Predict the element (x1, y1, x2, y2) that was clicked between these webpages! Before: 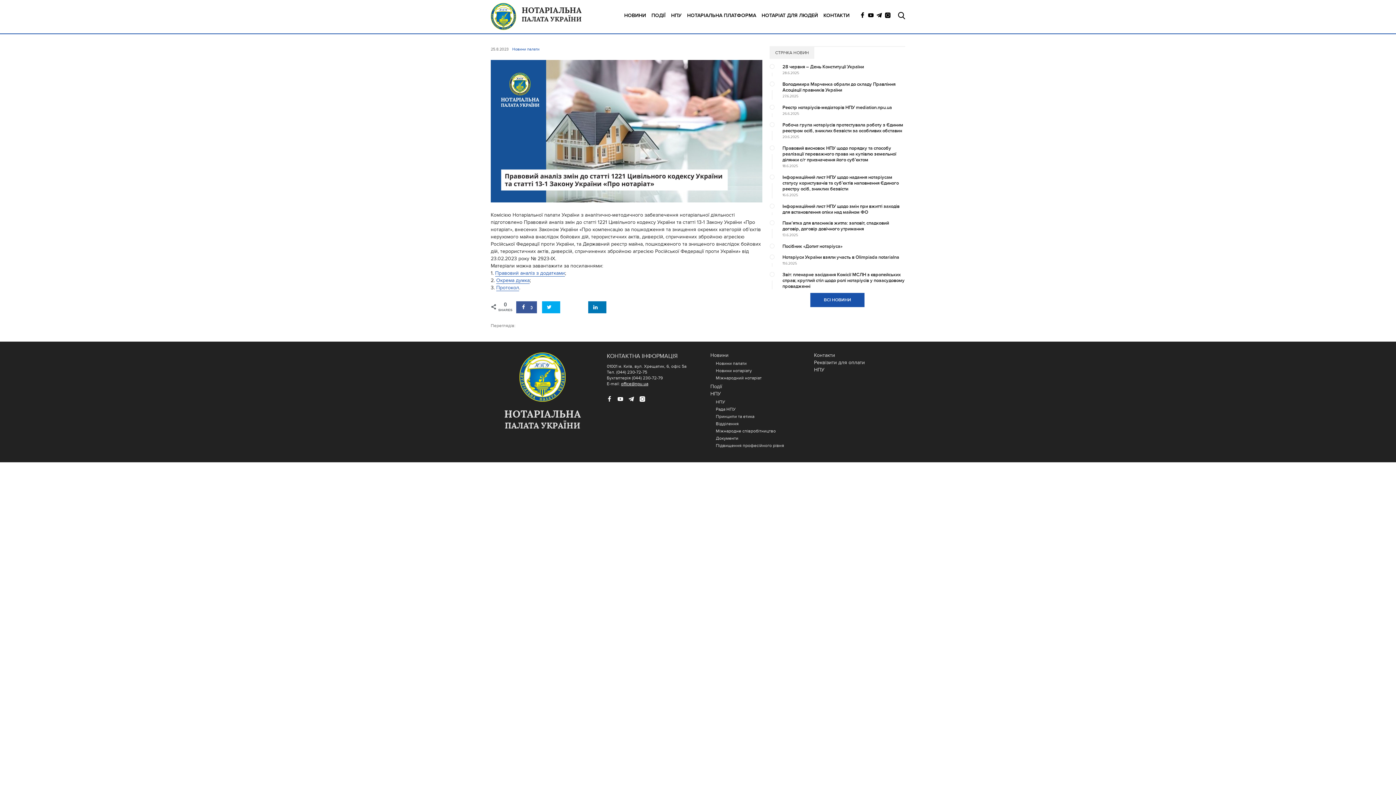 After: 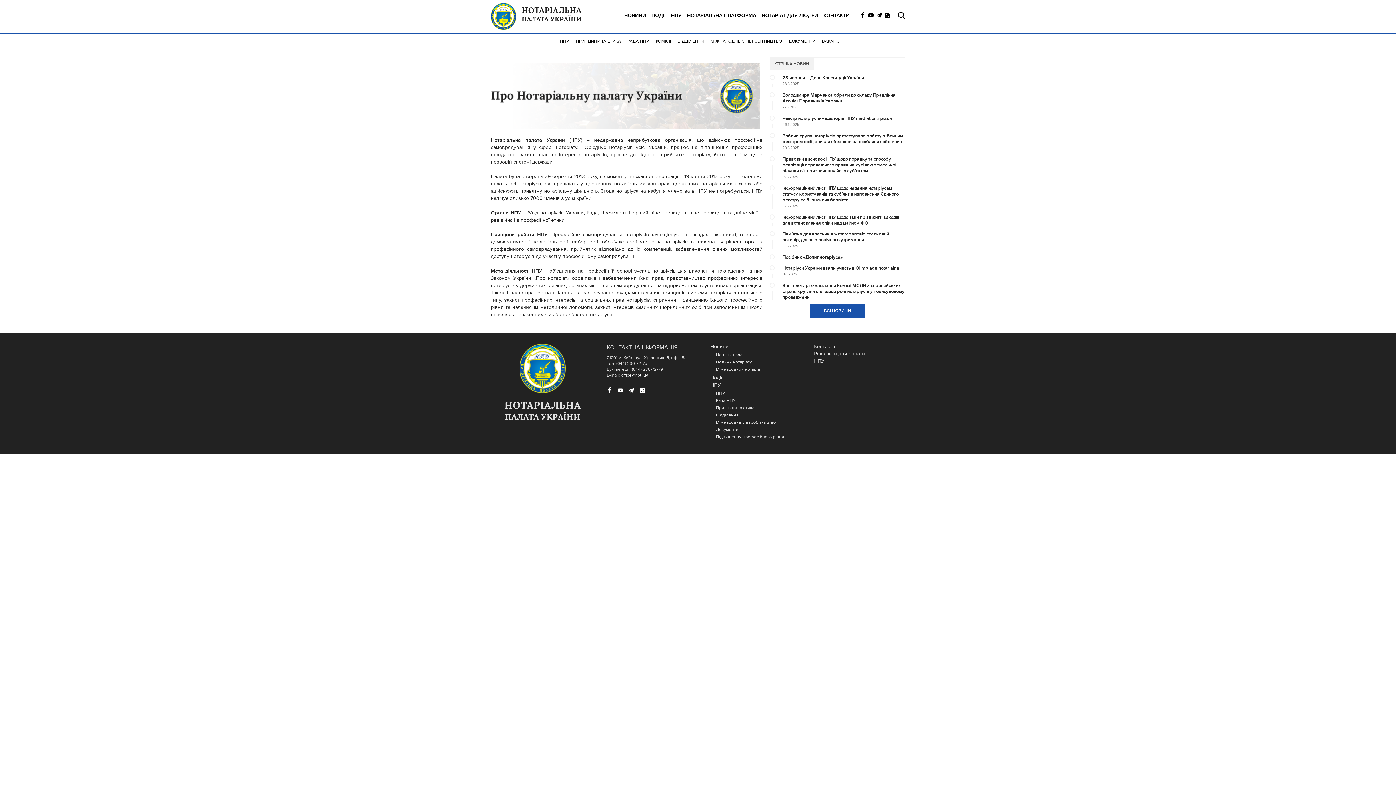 Action: label: НПУ bbox: (814, 366, 824, 373)